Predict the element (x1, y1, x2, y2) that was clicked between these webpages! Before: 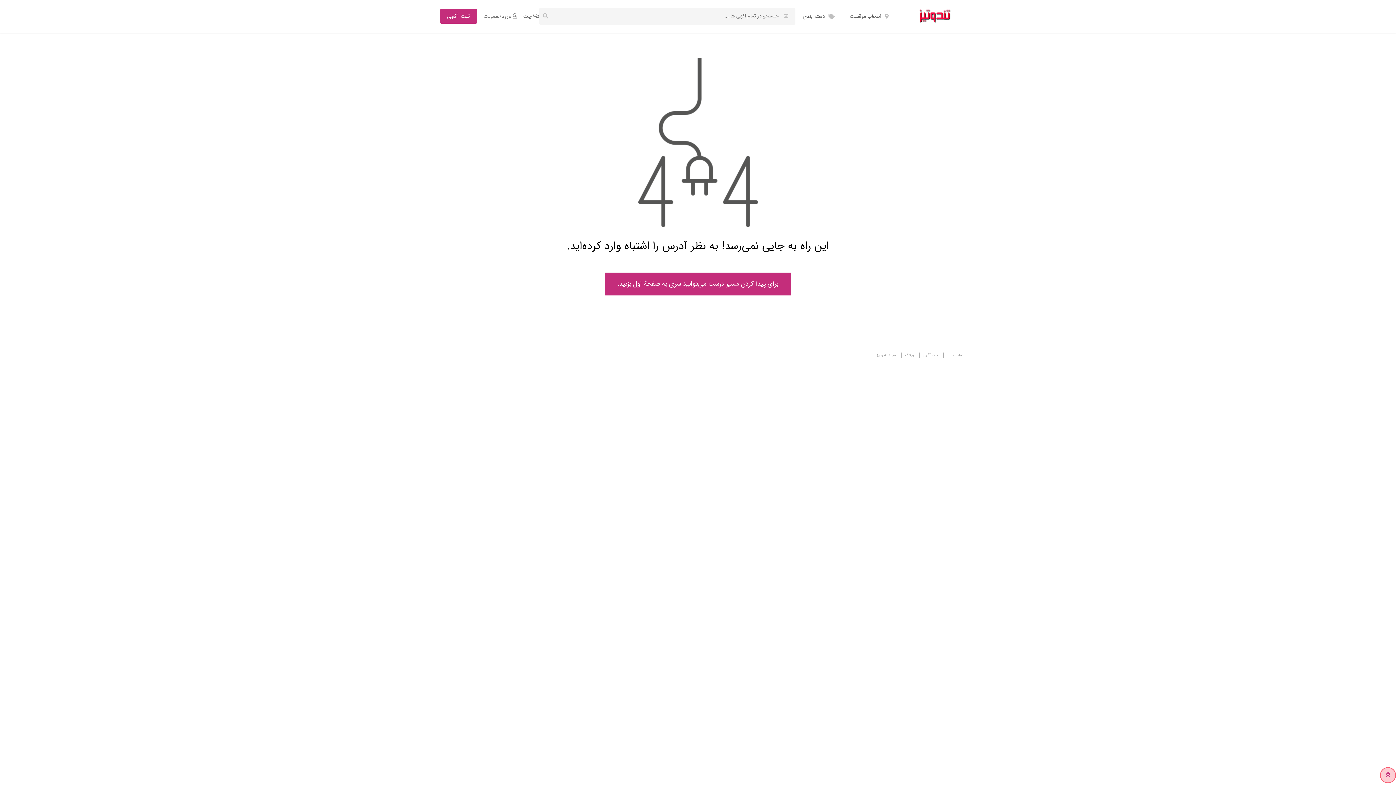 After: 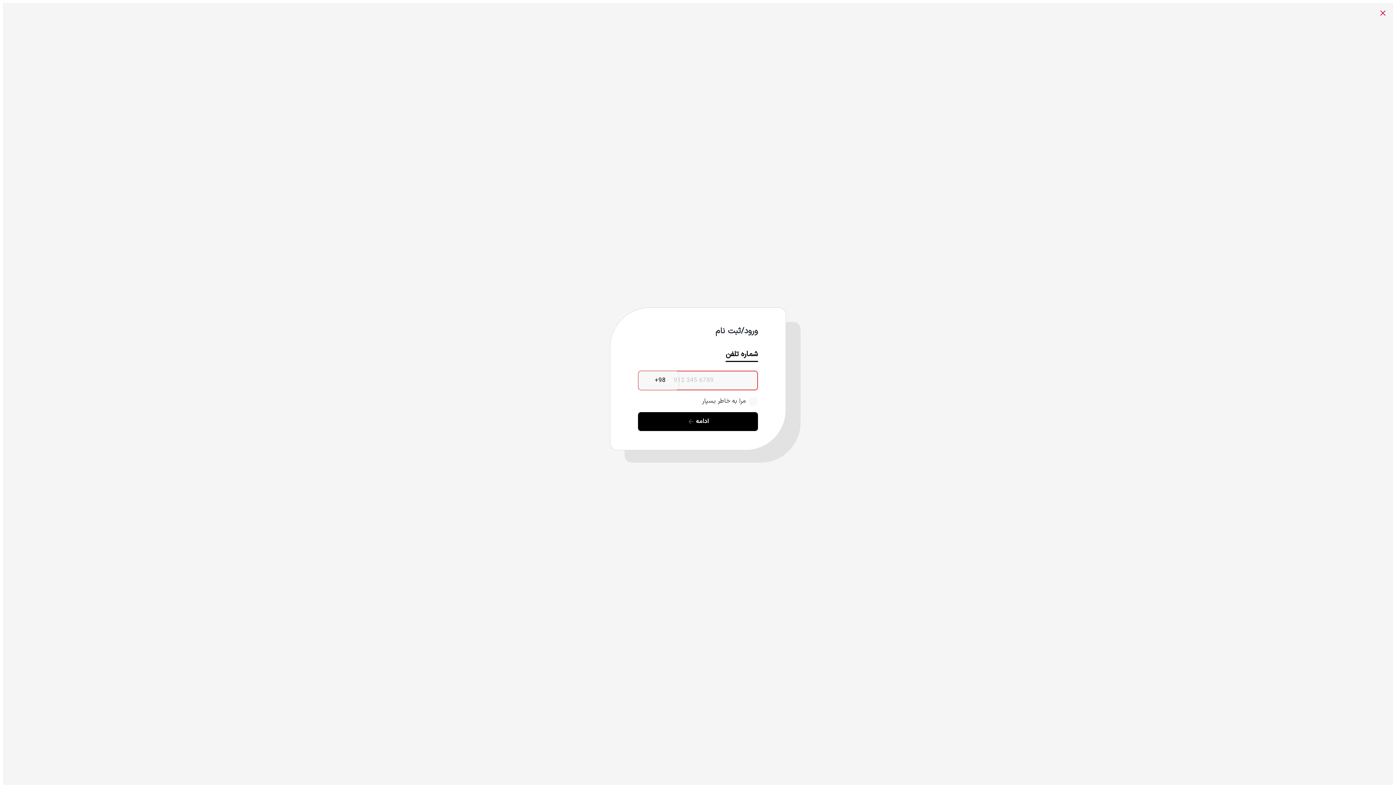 Action: bbox: (523, 13, 539, 19) label:  چت